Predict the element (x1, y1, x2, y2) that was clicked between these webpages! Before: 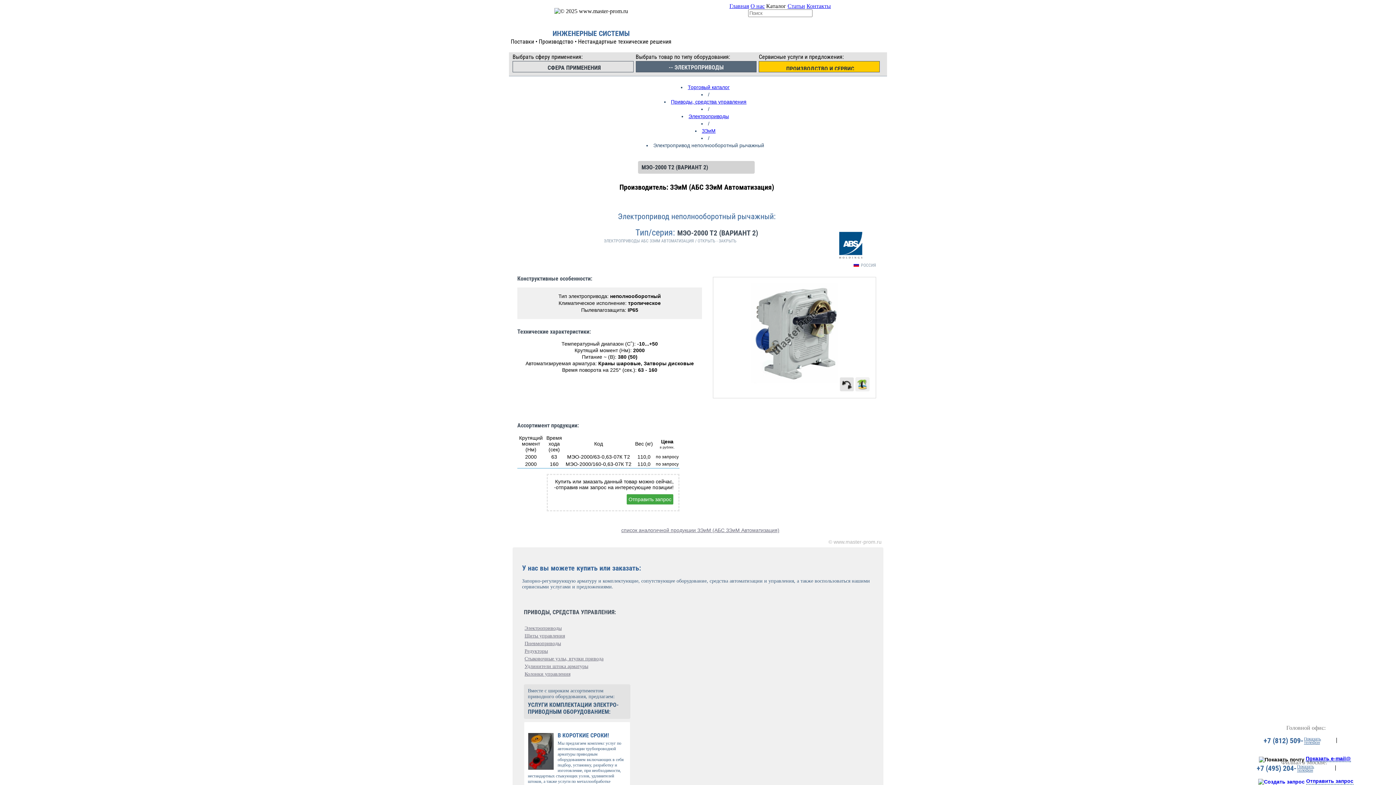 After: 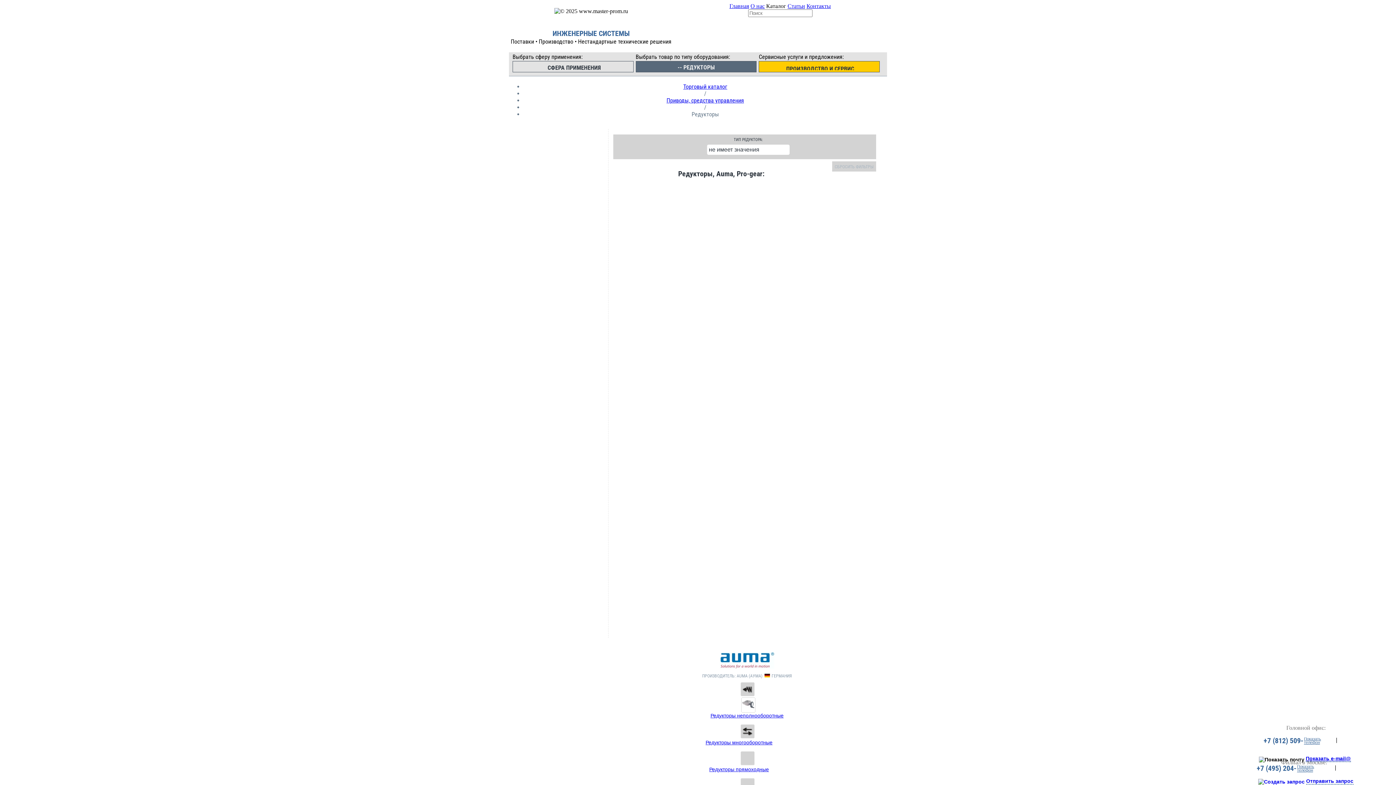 Action: bbox: (524, 648, 548, 654) label: Редукторы